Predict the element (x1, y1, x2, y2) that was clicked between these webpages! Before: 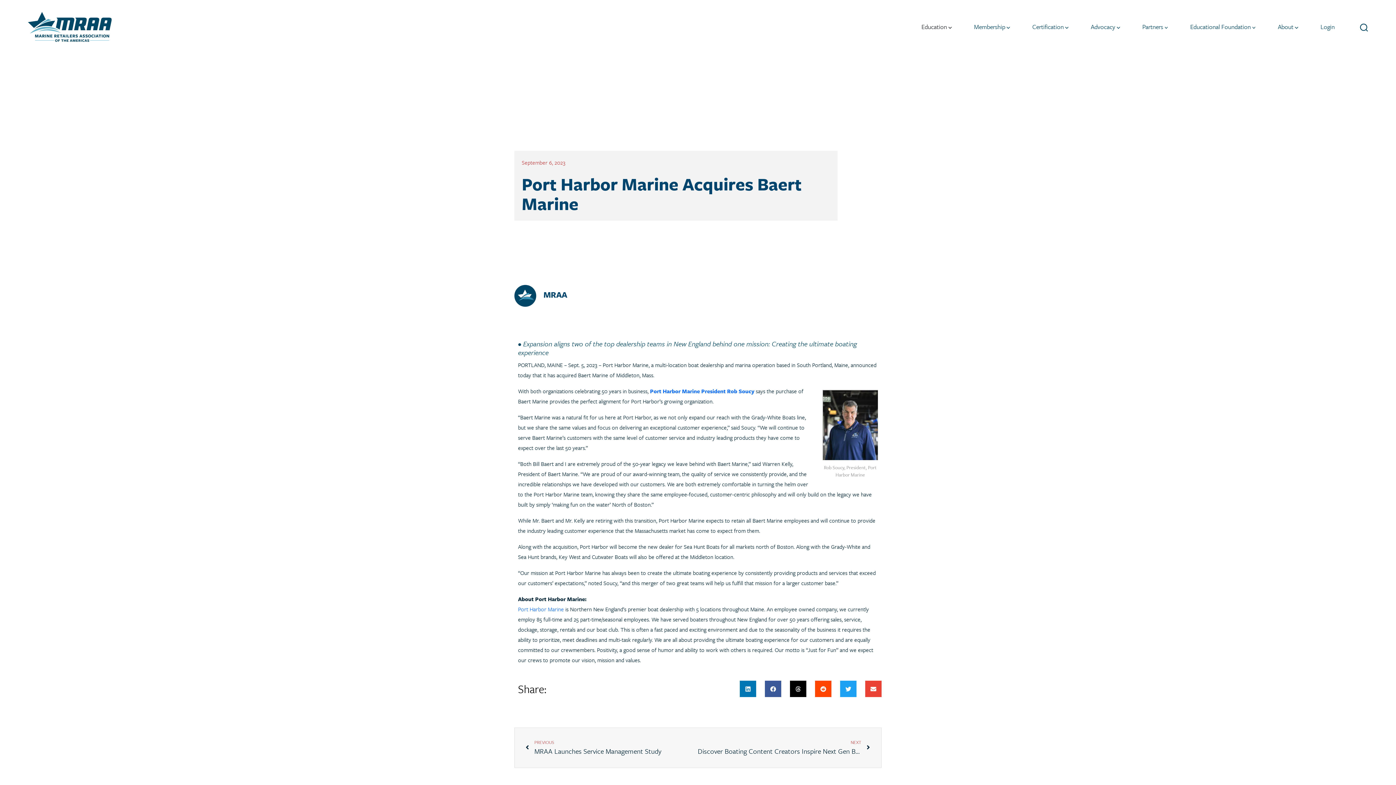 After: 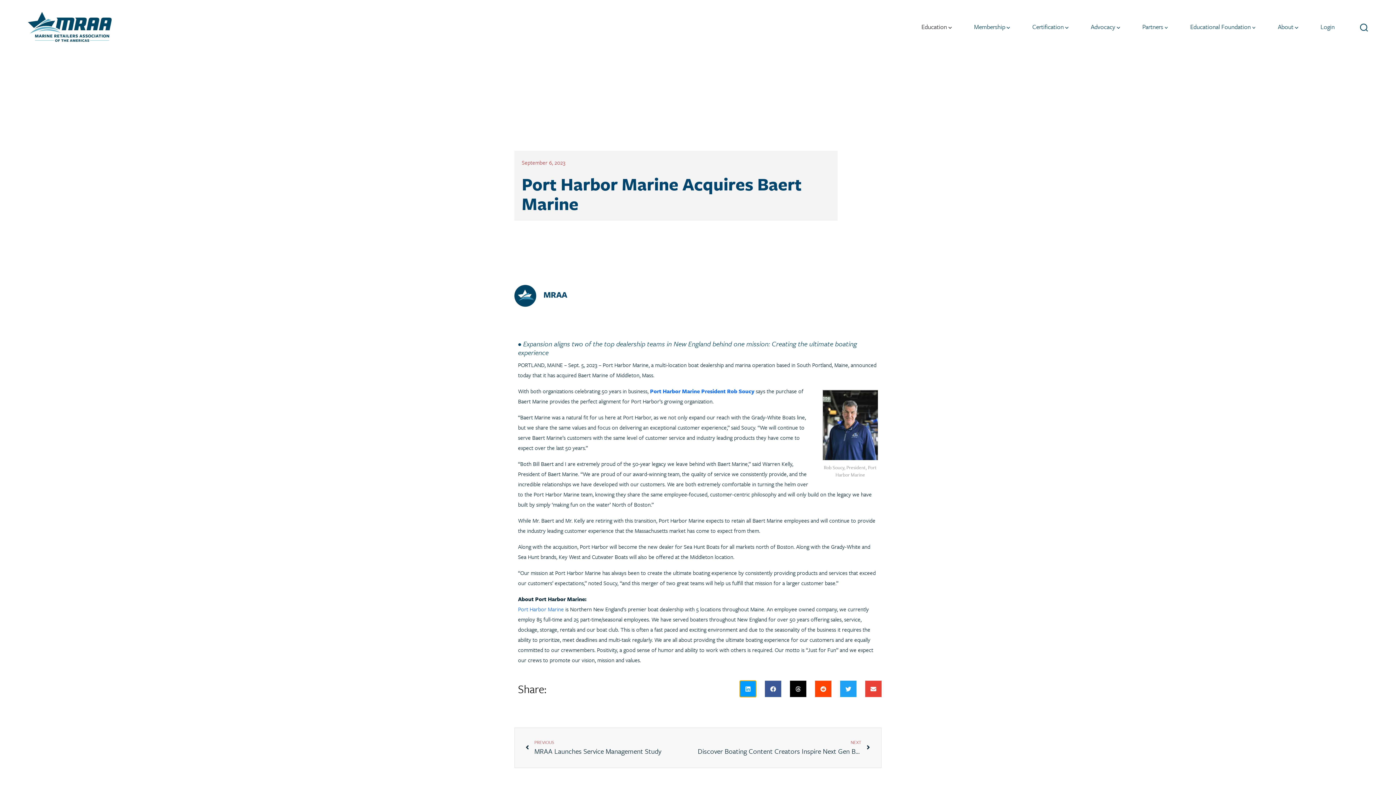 Action: bbox: (740, 681, 756, 697) label: Share on linkedin